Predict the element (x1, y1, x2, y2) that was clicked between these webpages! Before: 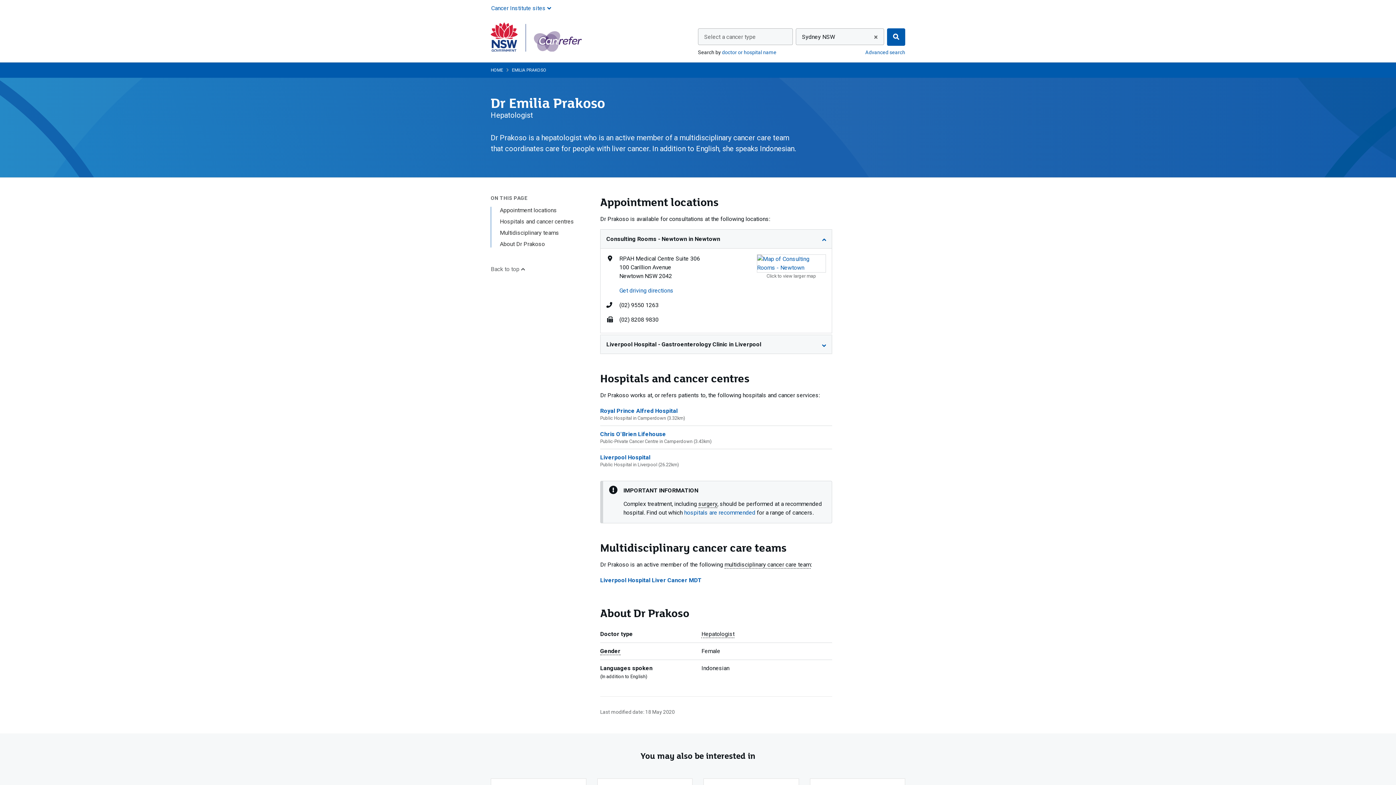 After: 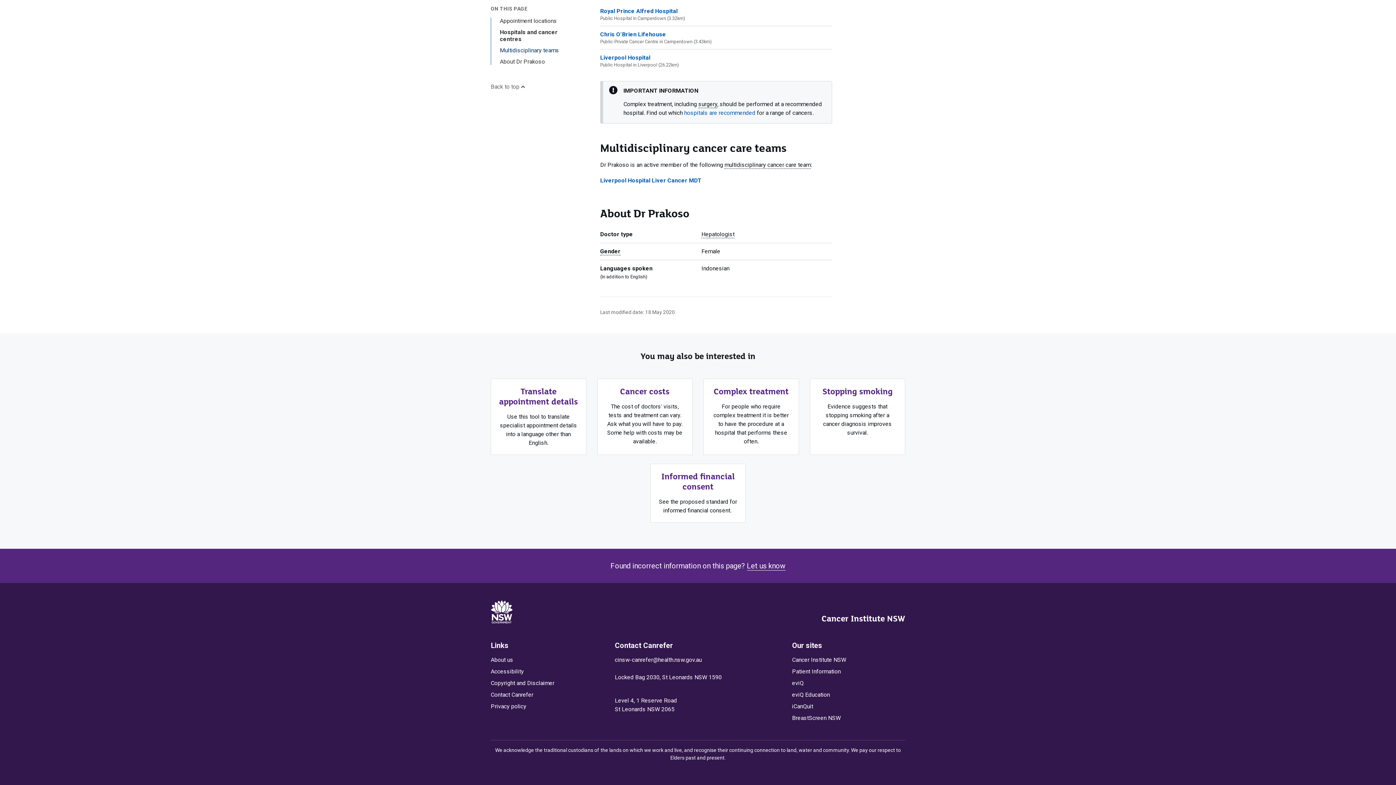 Action: bbox: (500, 229, 559, 236) label: Multidisciplinary teams